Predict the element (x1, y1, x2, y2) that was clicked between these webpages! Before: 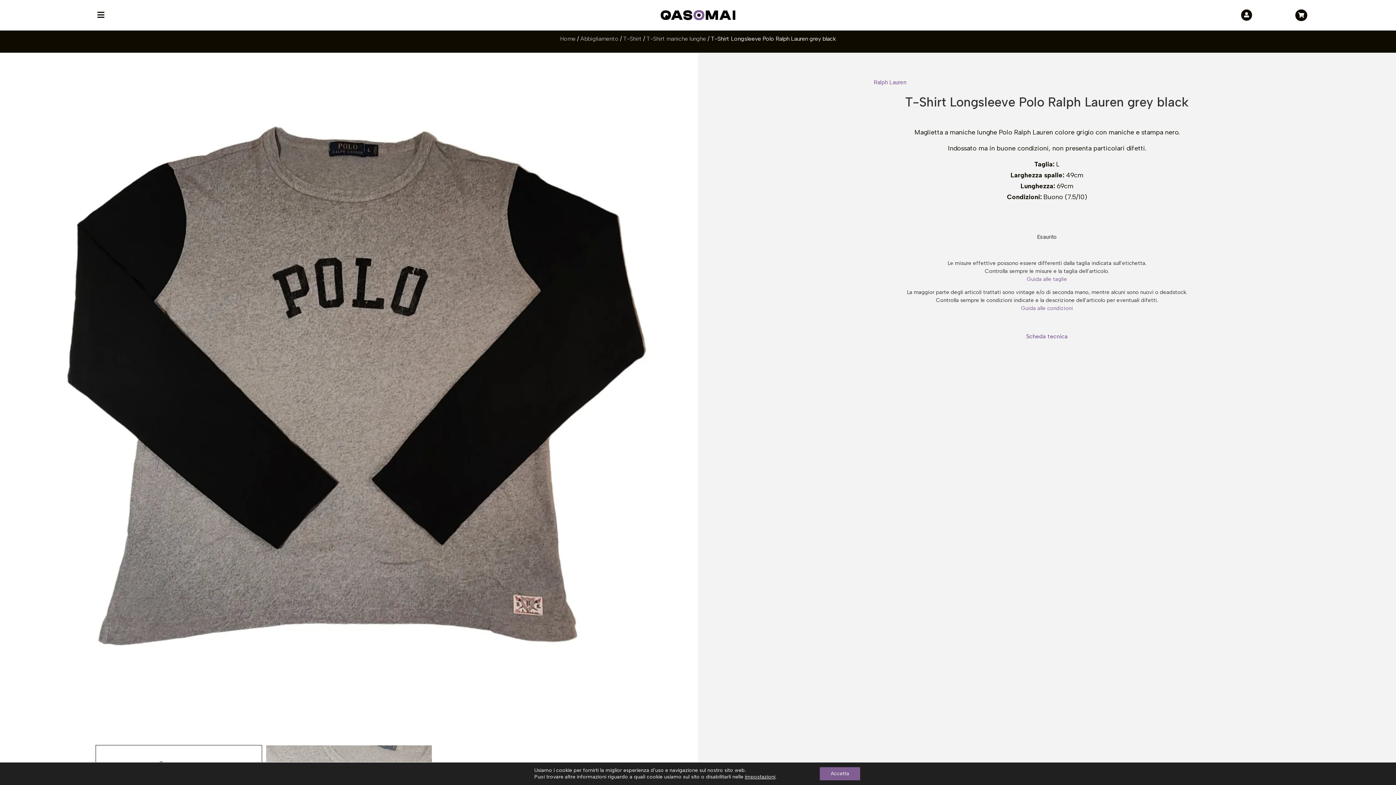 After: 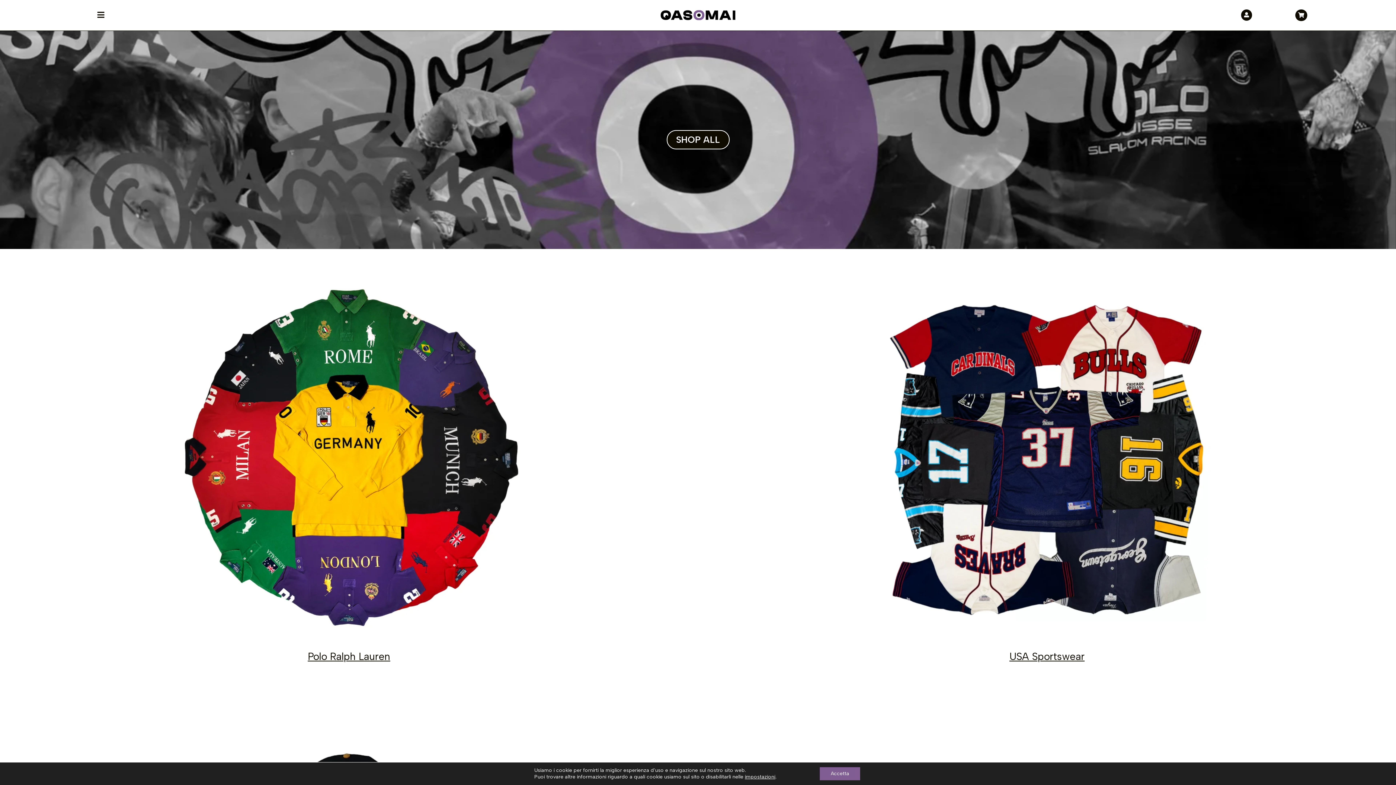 Action: bbox: (560, 35, 575, 42) label: Home